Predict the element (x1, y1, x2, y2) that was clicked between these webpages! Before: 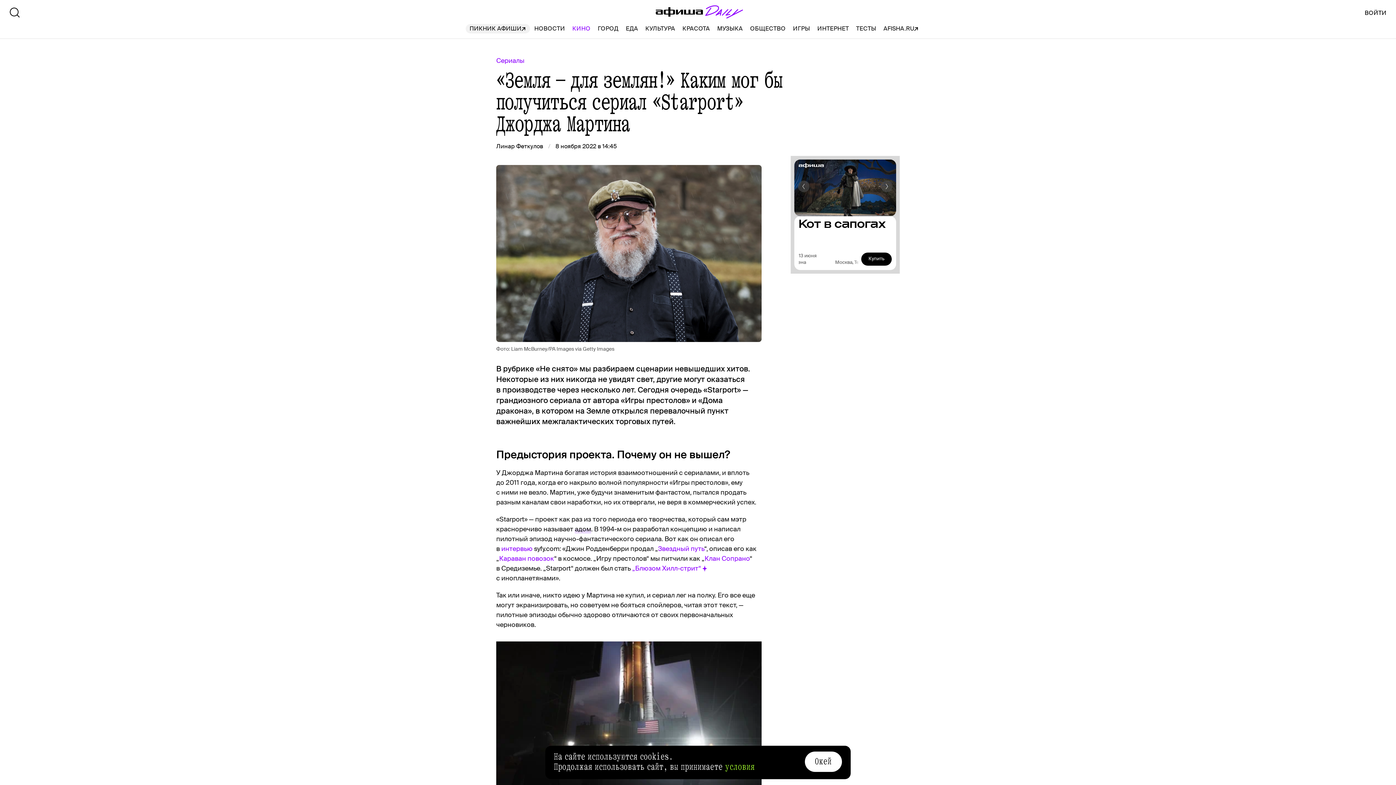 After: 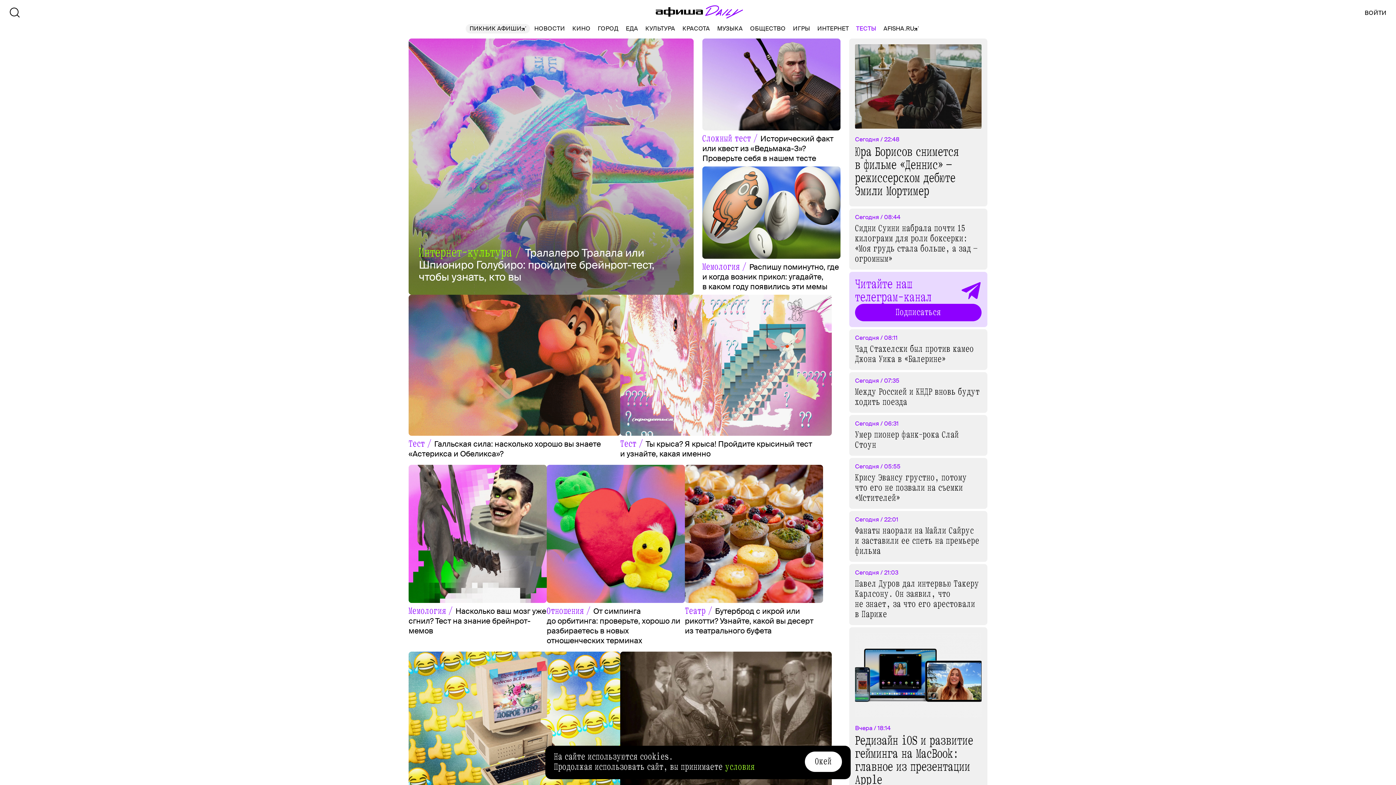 Action: label: ТЕСТЫ bbox: (856, 24, 876, 33)